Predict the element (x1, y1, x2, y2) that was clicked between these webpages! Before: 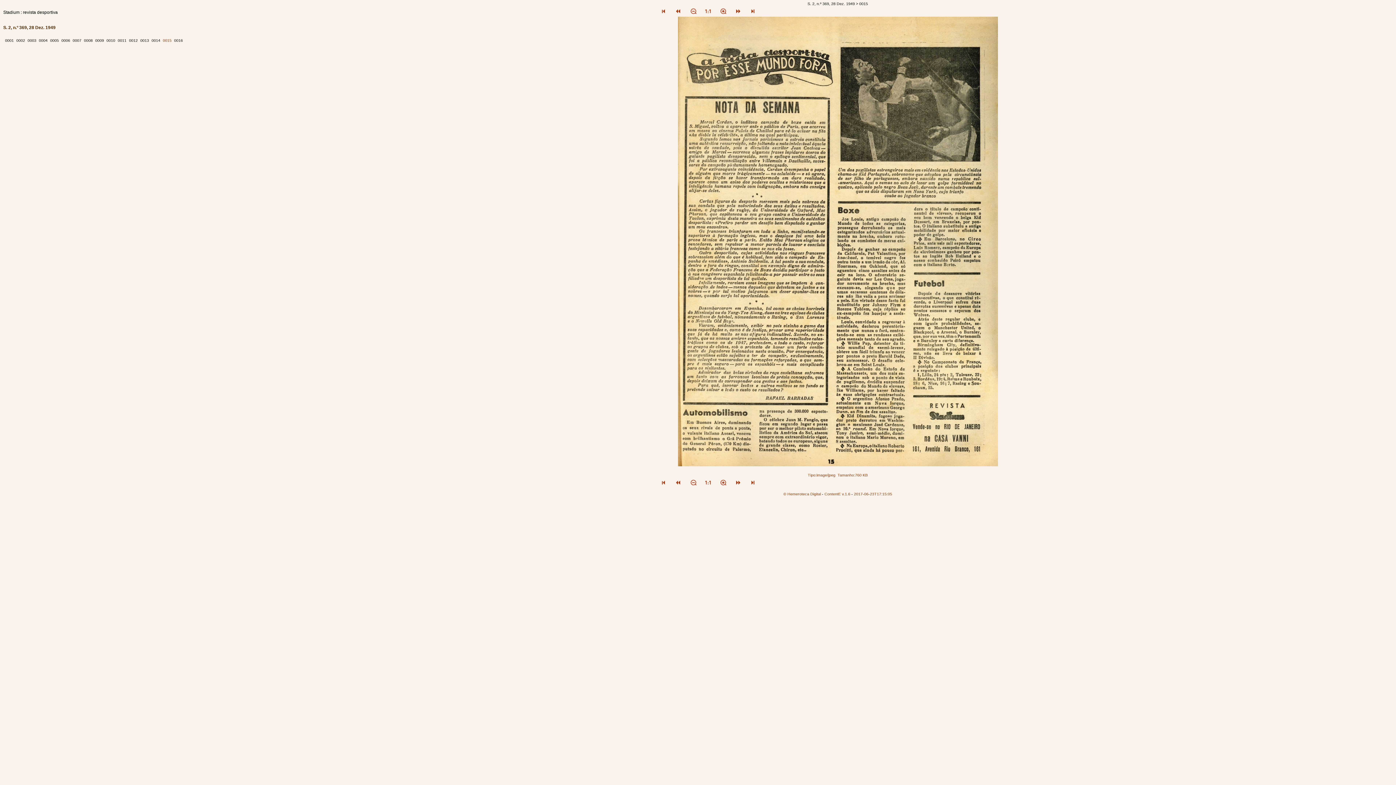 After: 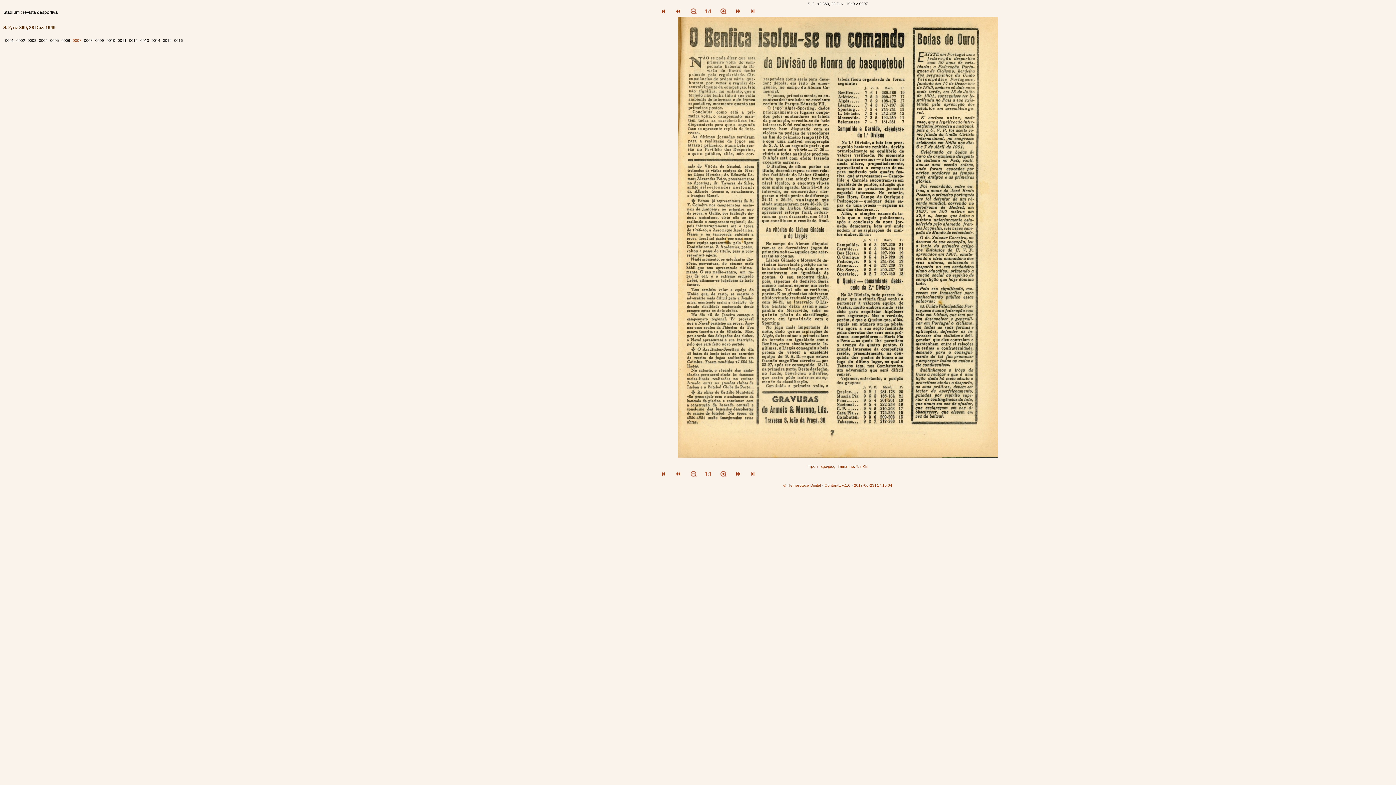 Action: bbox: (72, 38, 82, 42) label: 0007